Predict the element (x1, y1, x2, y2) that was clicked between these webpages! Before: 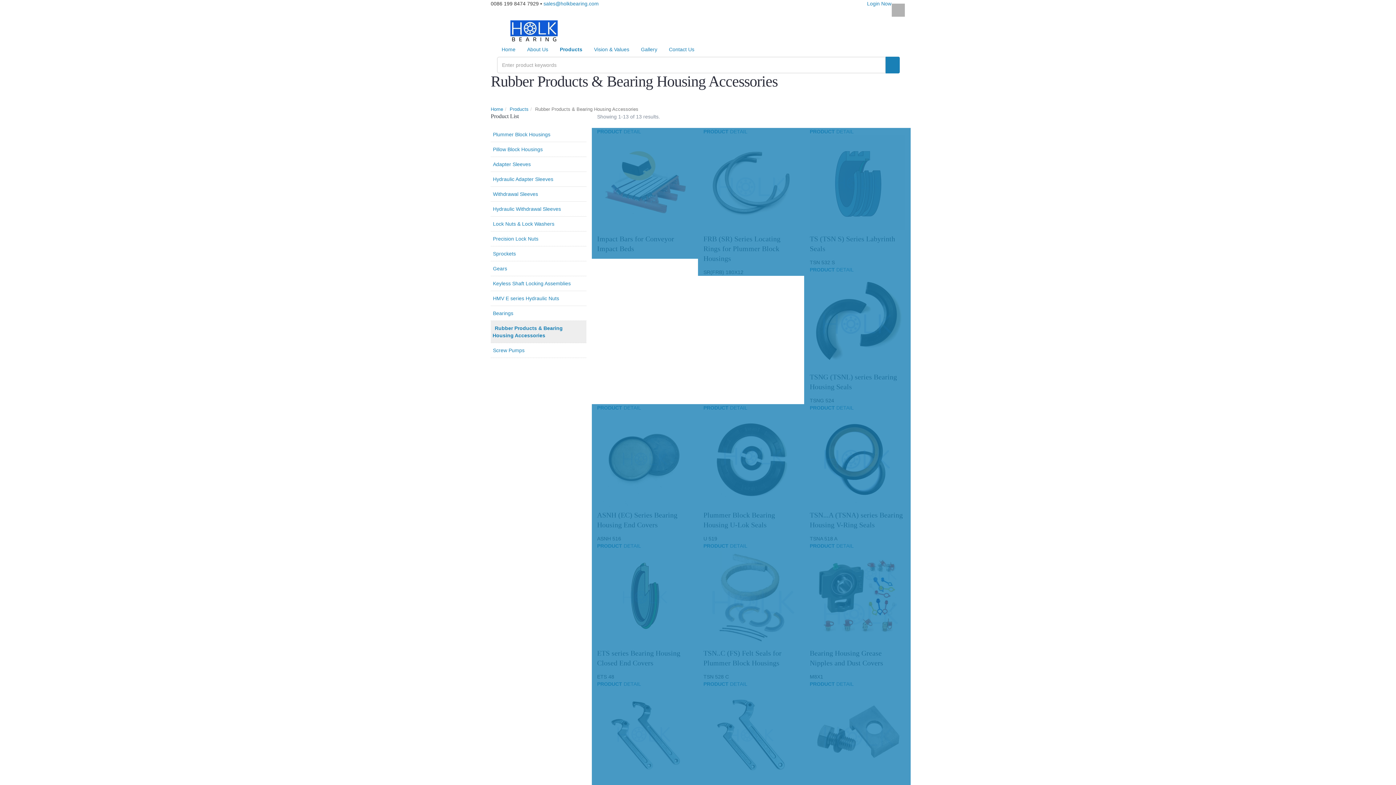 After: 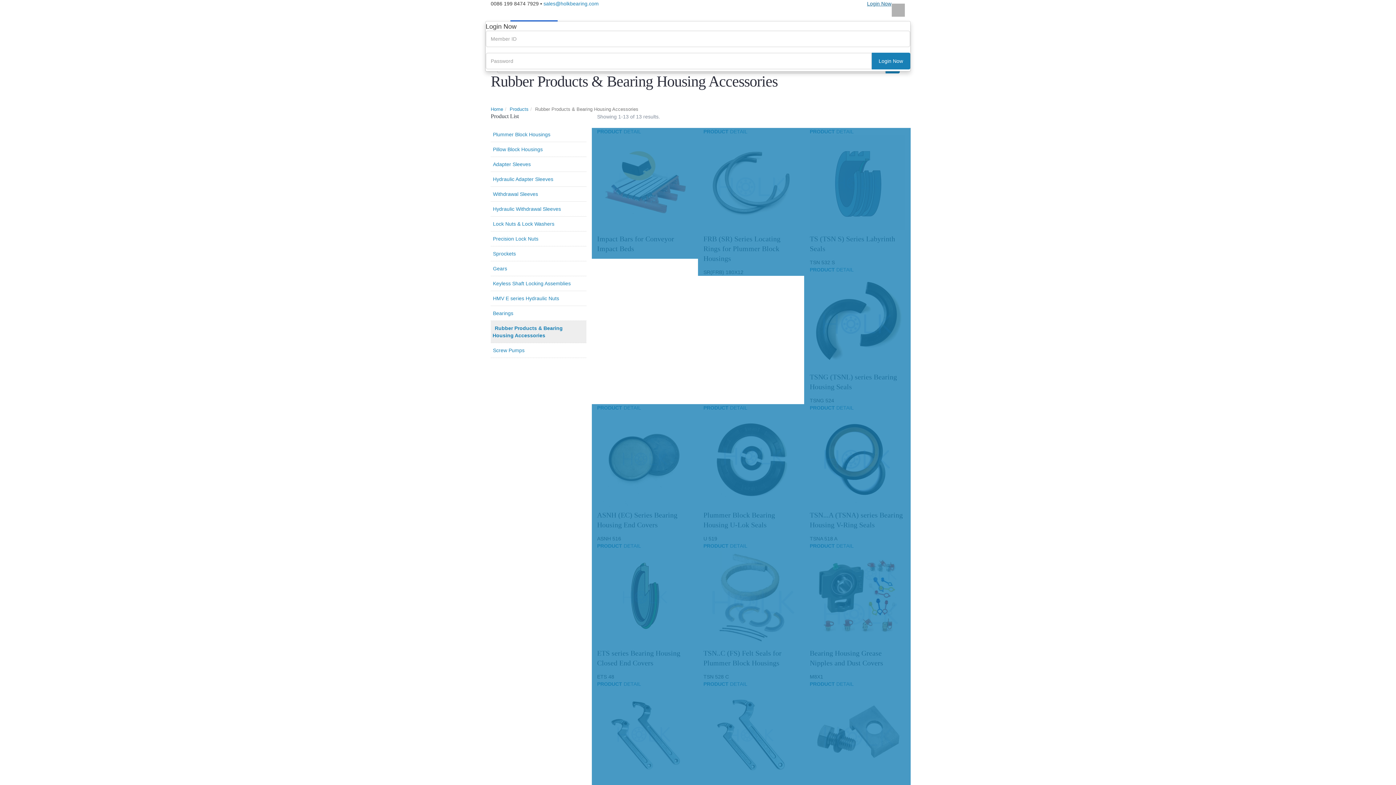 Action: label: Login Now bbox: (867, 0, 891, 6)